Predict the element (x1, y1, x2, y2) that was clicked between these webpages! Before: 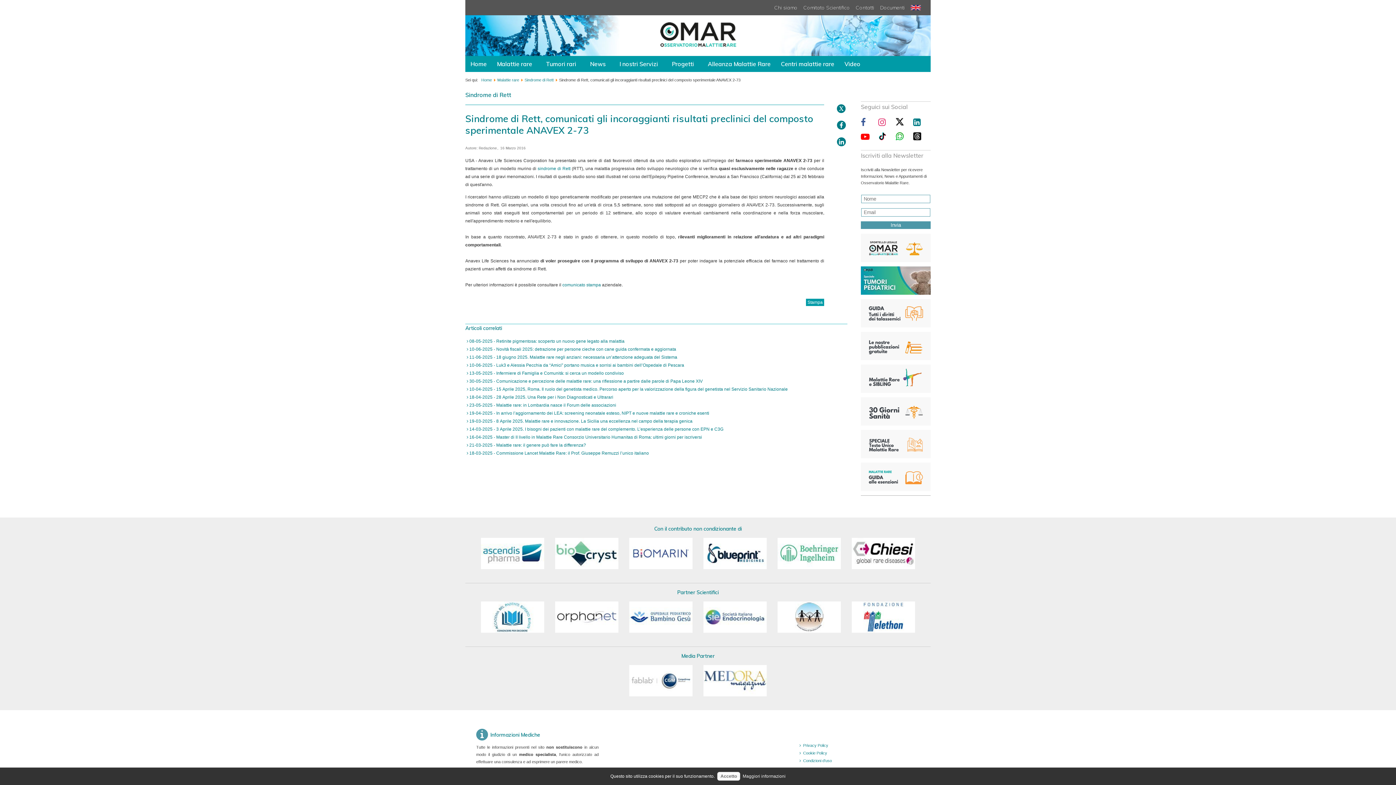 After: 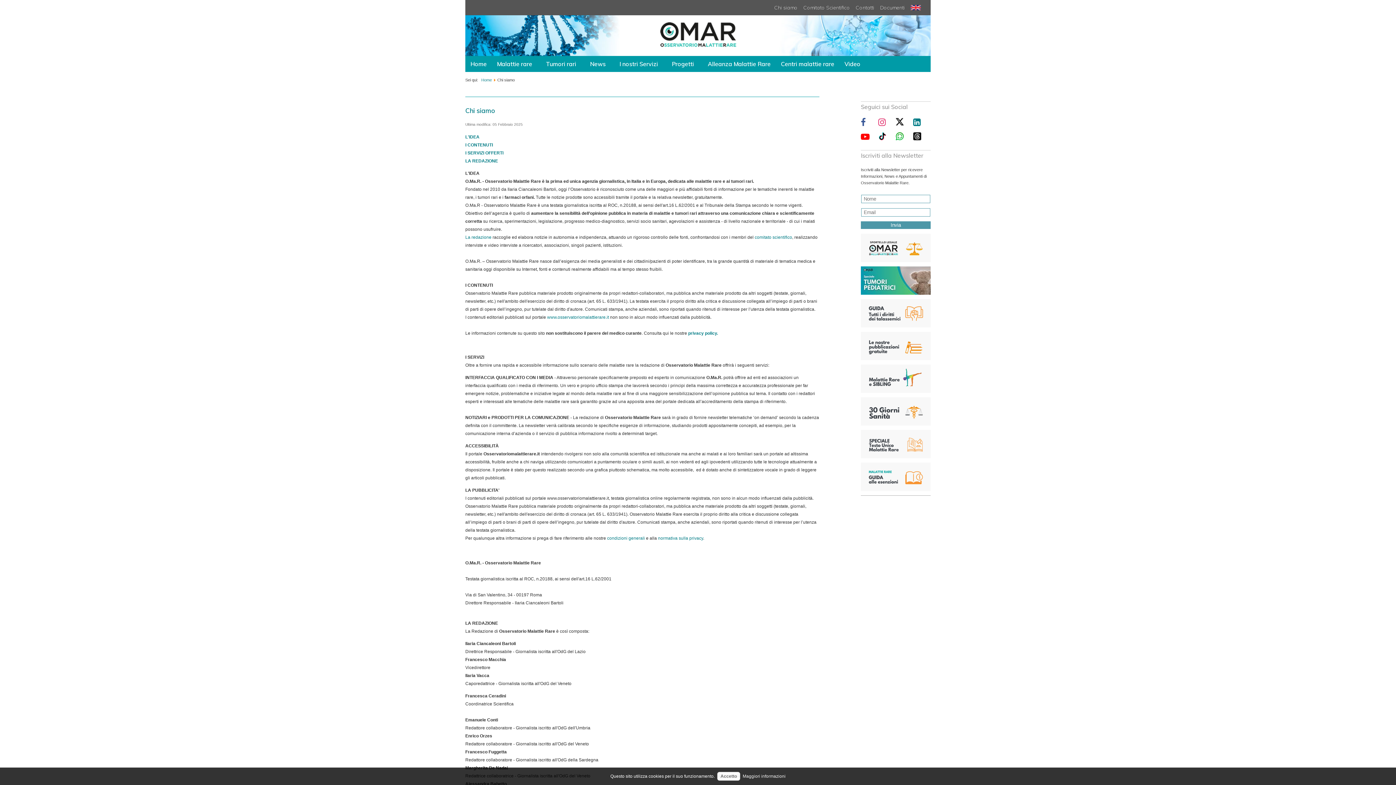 Action: bbox: (774, 3, 797, 11) label: Chi siamo